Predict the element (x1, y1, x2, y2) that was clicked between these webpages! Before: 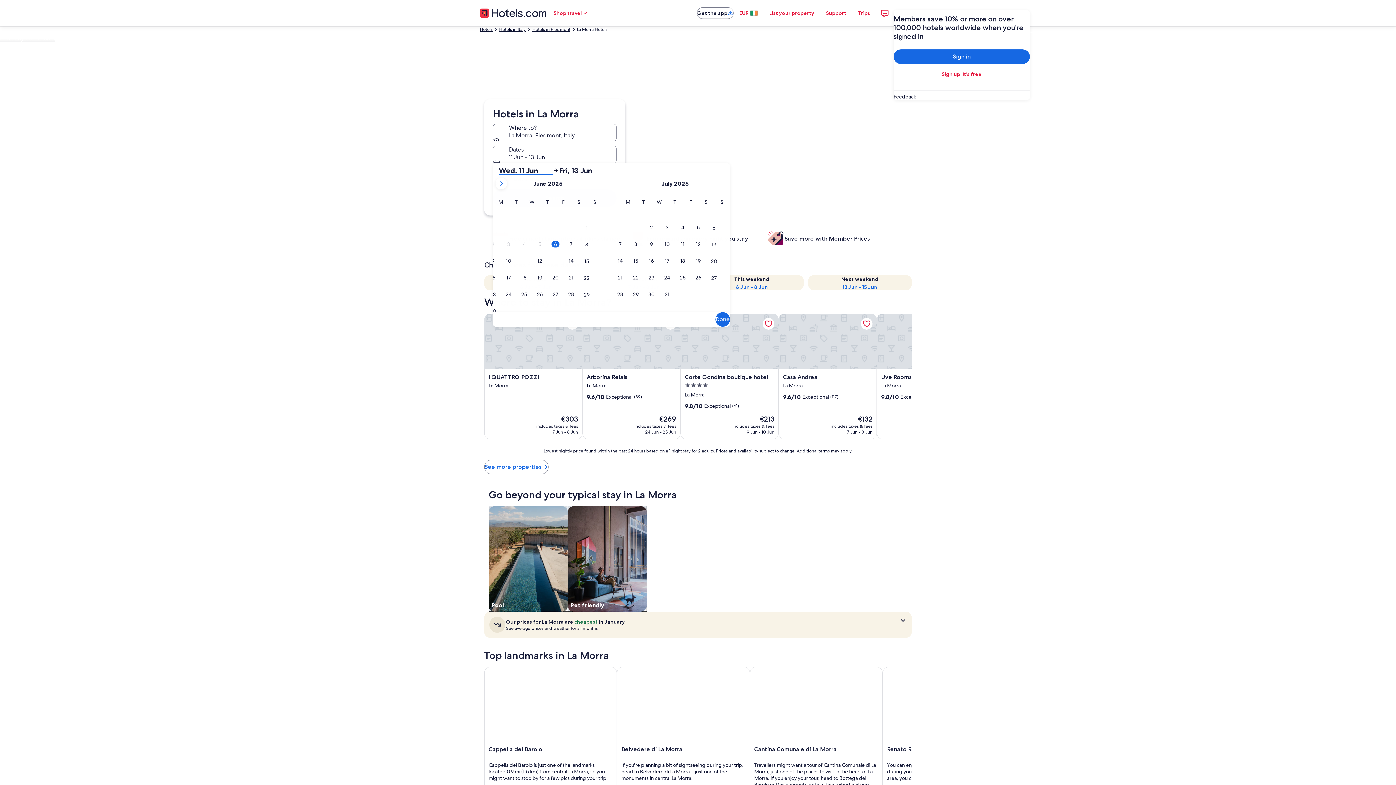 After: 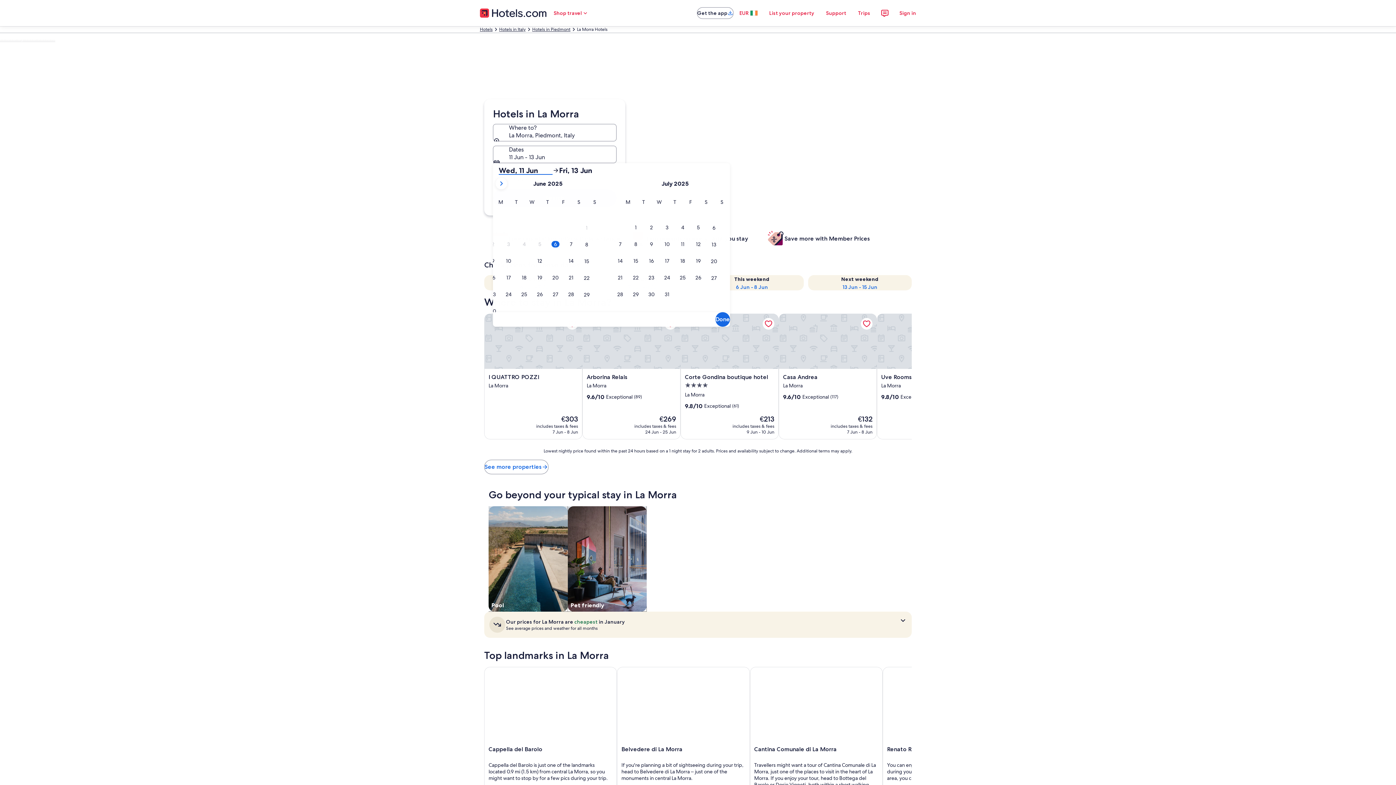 Action: bbox: (498, 166, 552, 174) label: Wed, 11 Jun